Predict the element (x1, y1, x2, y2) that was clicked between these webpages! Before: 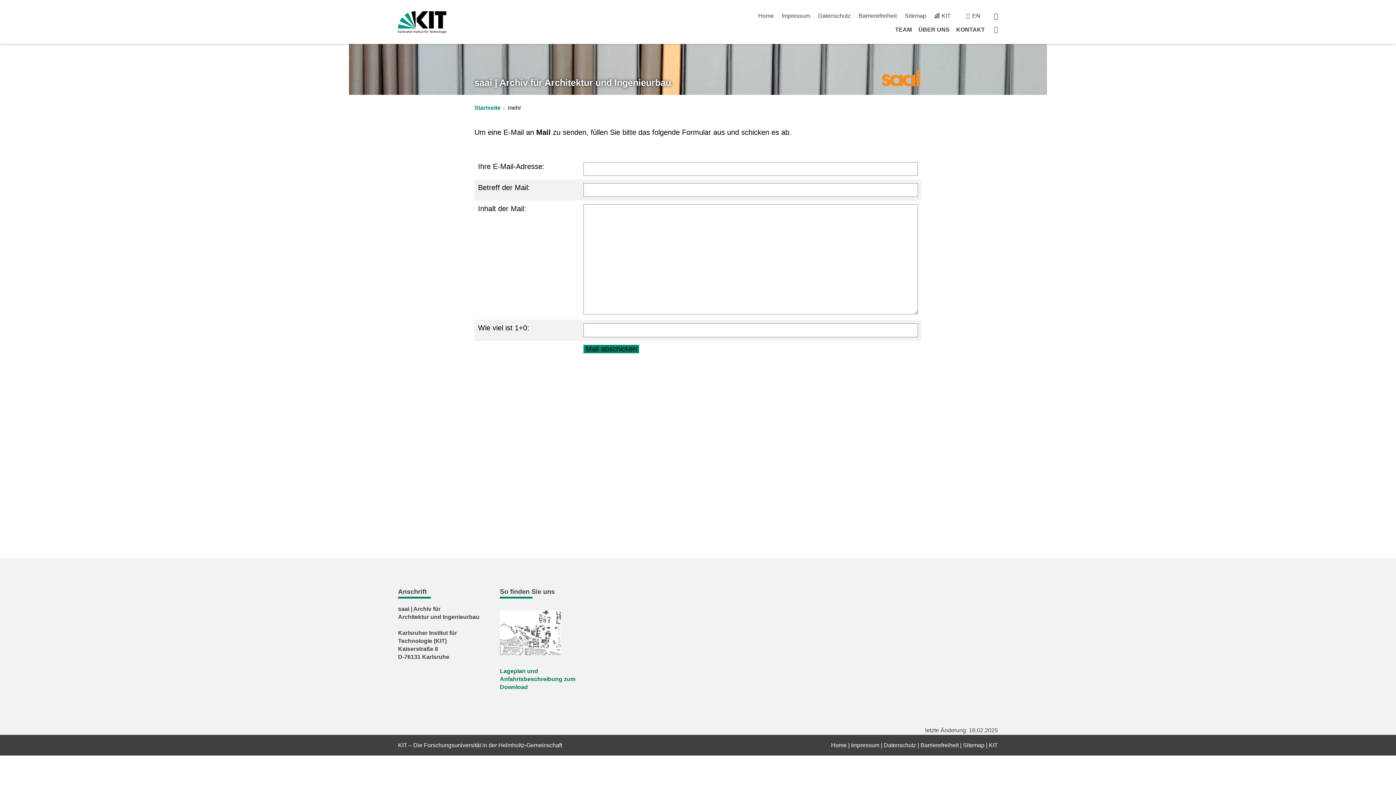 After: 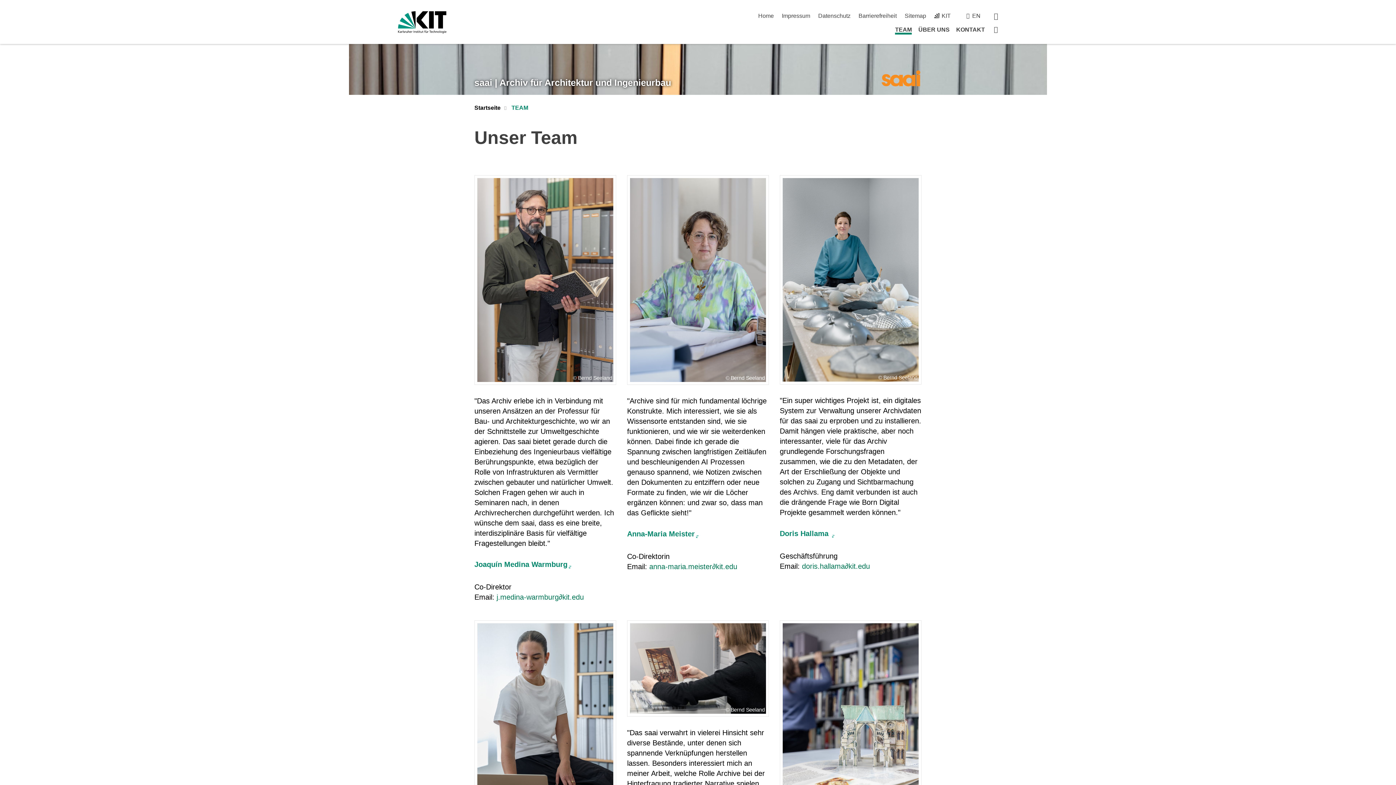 Action: bbox: (895, 26, 912, 32) label: TEAM